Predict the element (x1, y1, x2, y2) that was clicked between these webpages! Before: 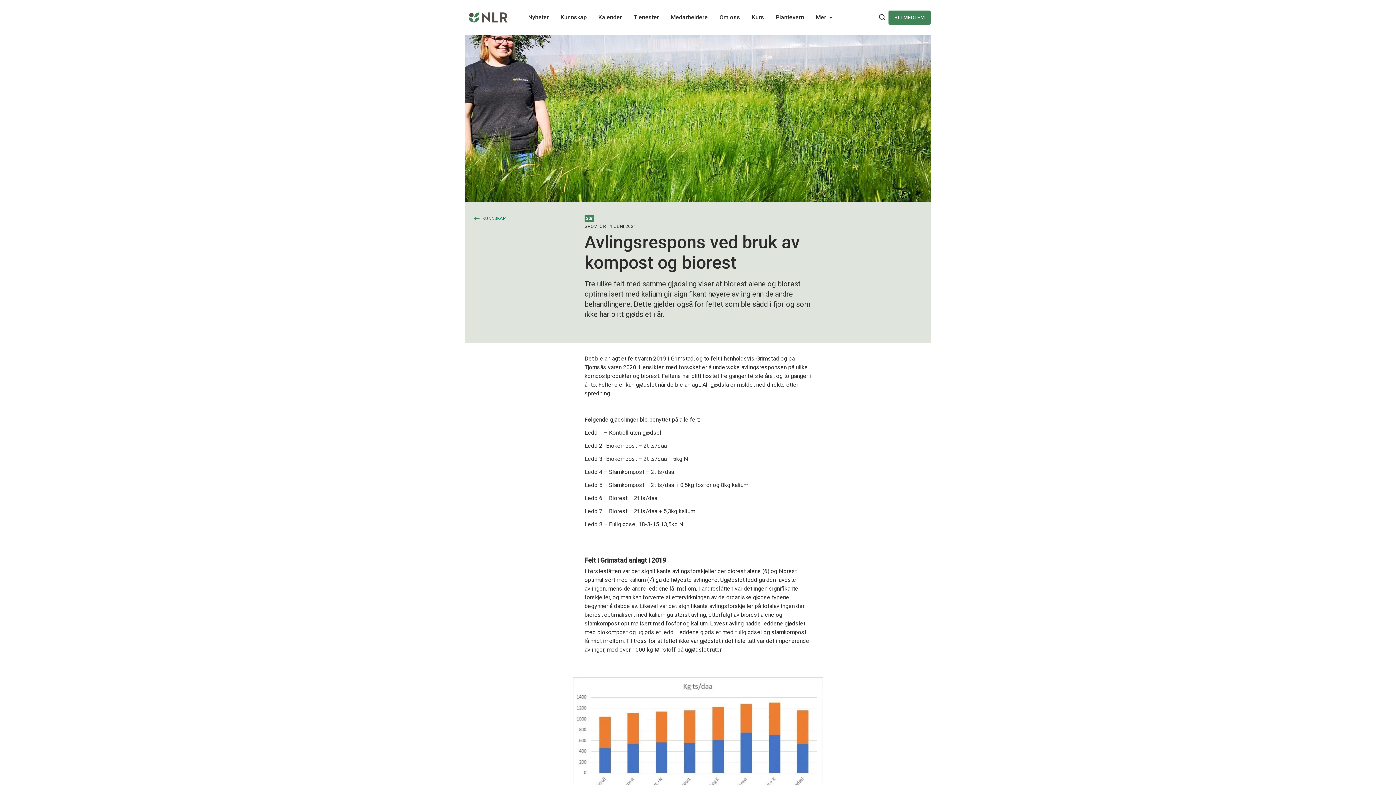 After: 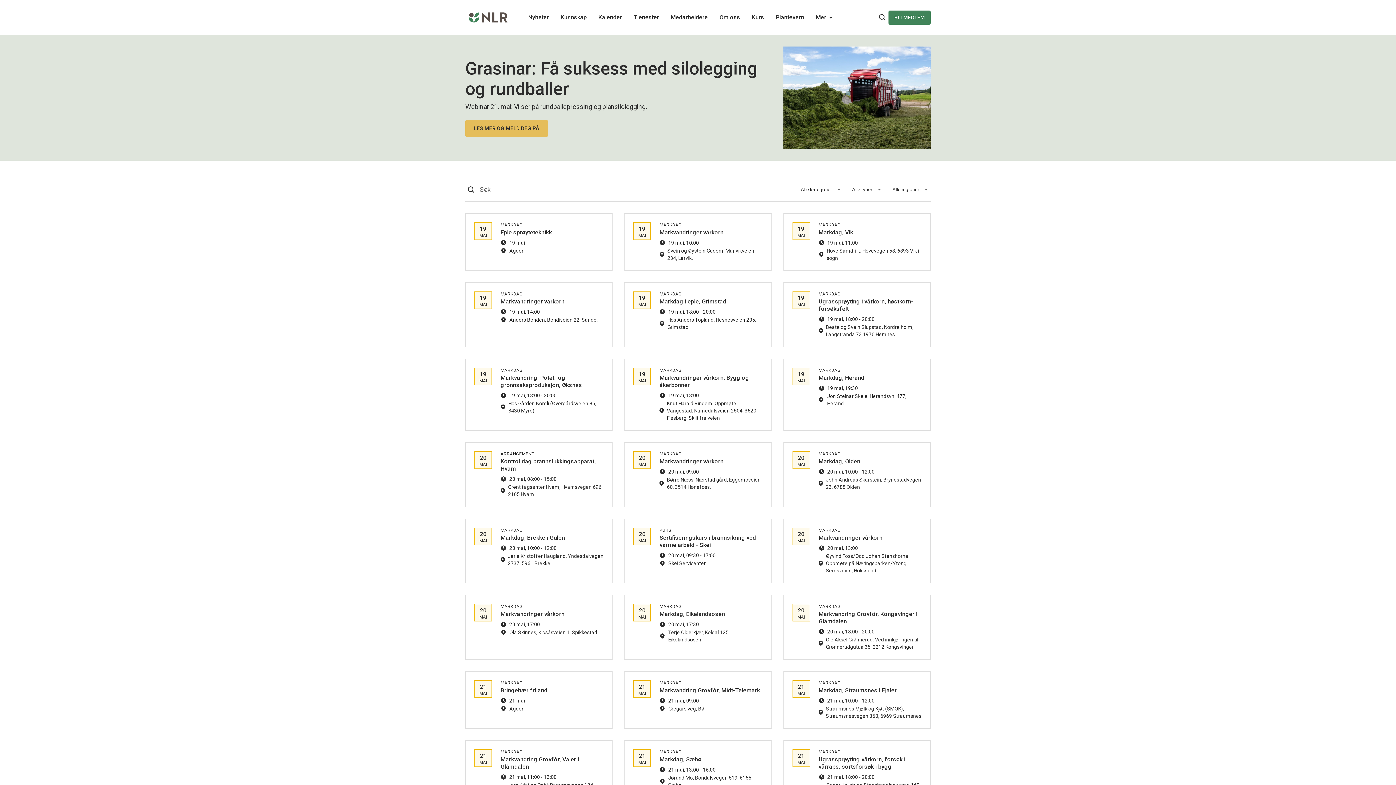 Action: bbox: (598, 13, 622, 20) label: Main navigation - Kalender...